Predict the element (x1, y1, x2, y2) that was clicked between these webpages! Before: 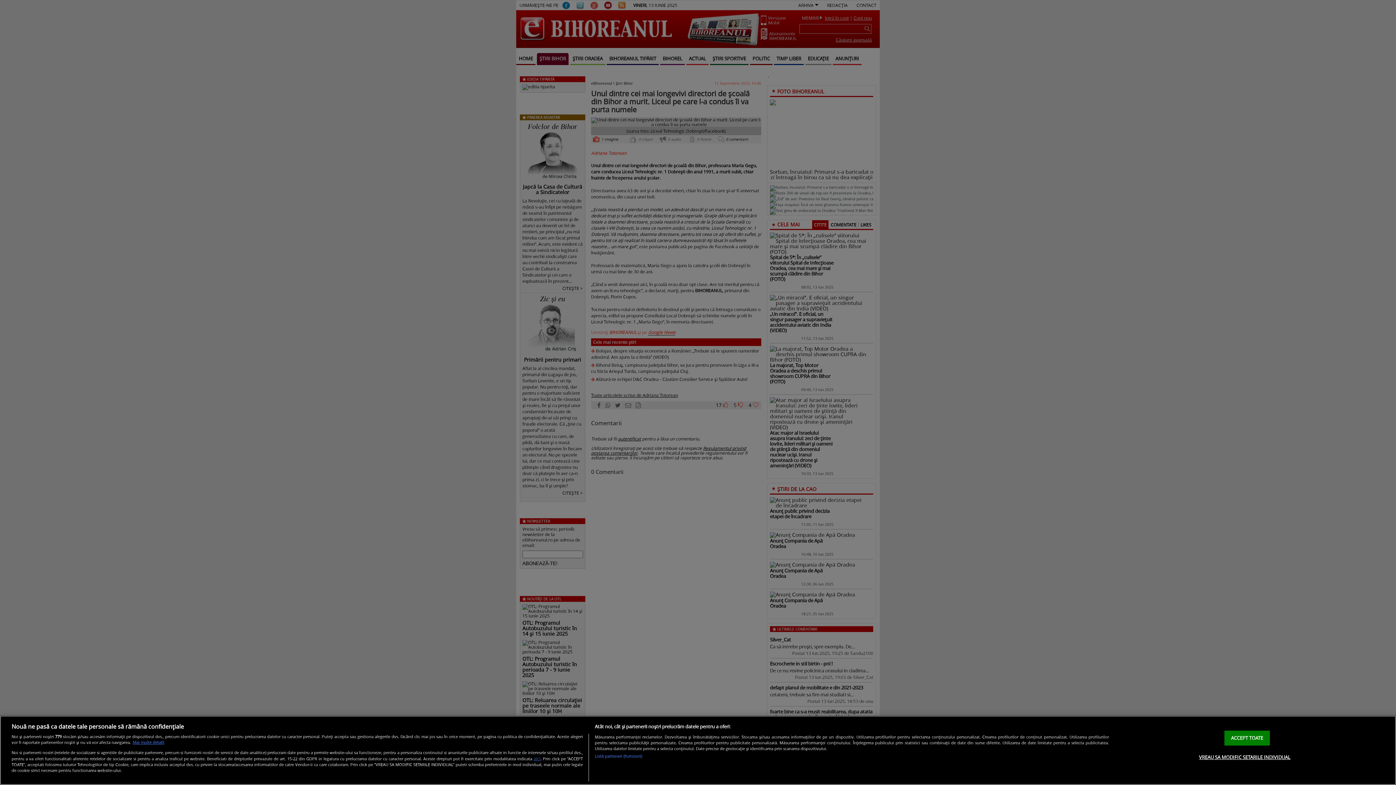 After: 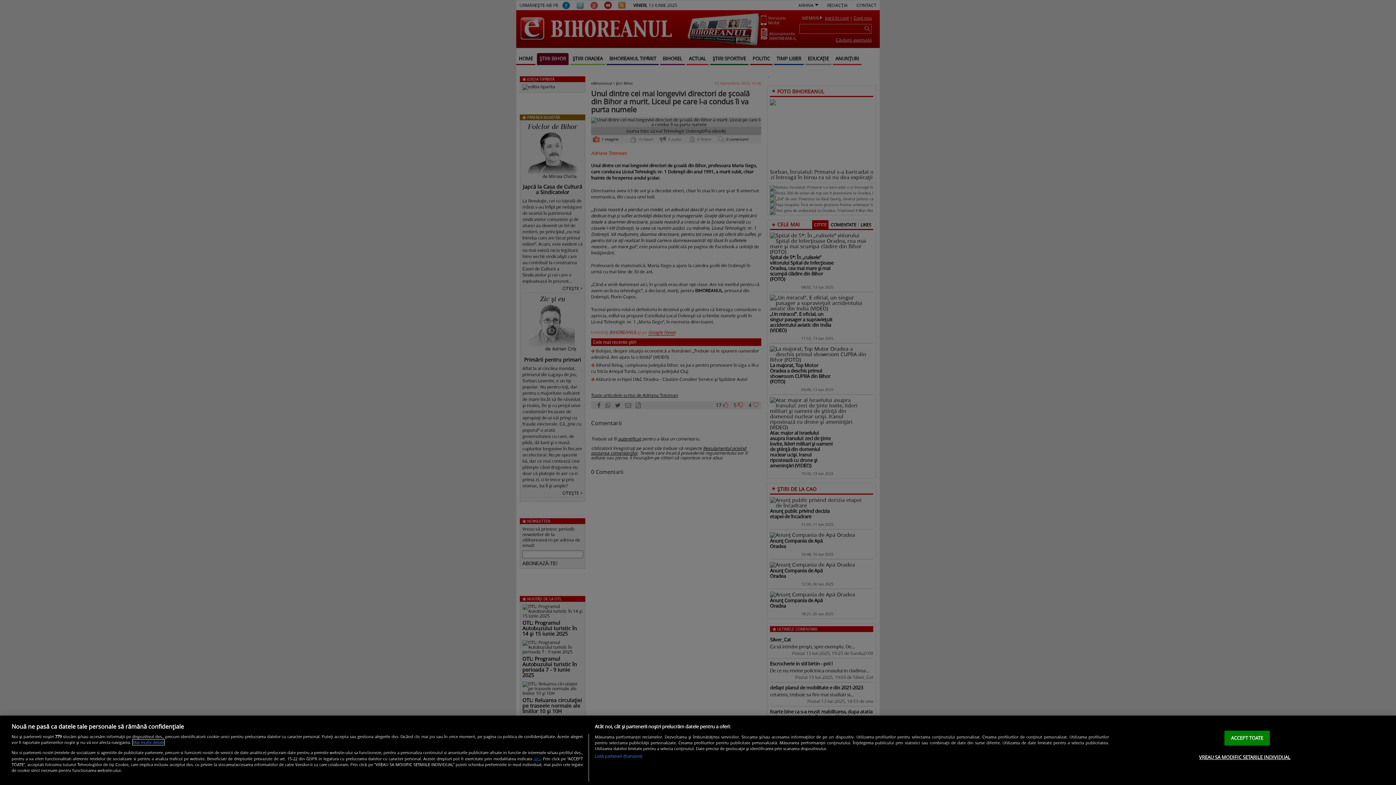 Action: bbox: (132, 740, 164, 745) label: Mai multe informații despre confidențialitatea datelor dvs., se deschide într-o fereastră nouă